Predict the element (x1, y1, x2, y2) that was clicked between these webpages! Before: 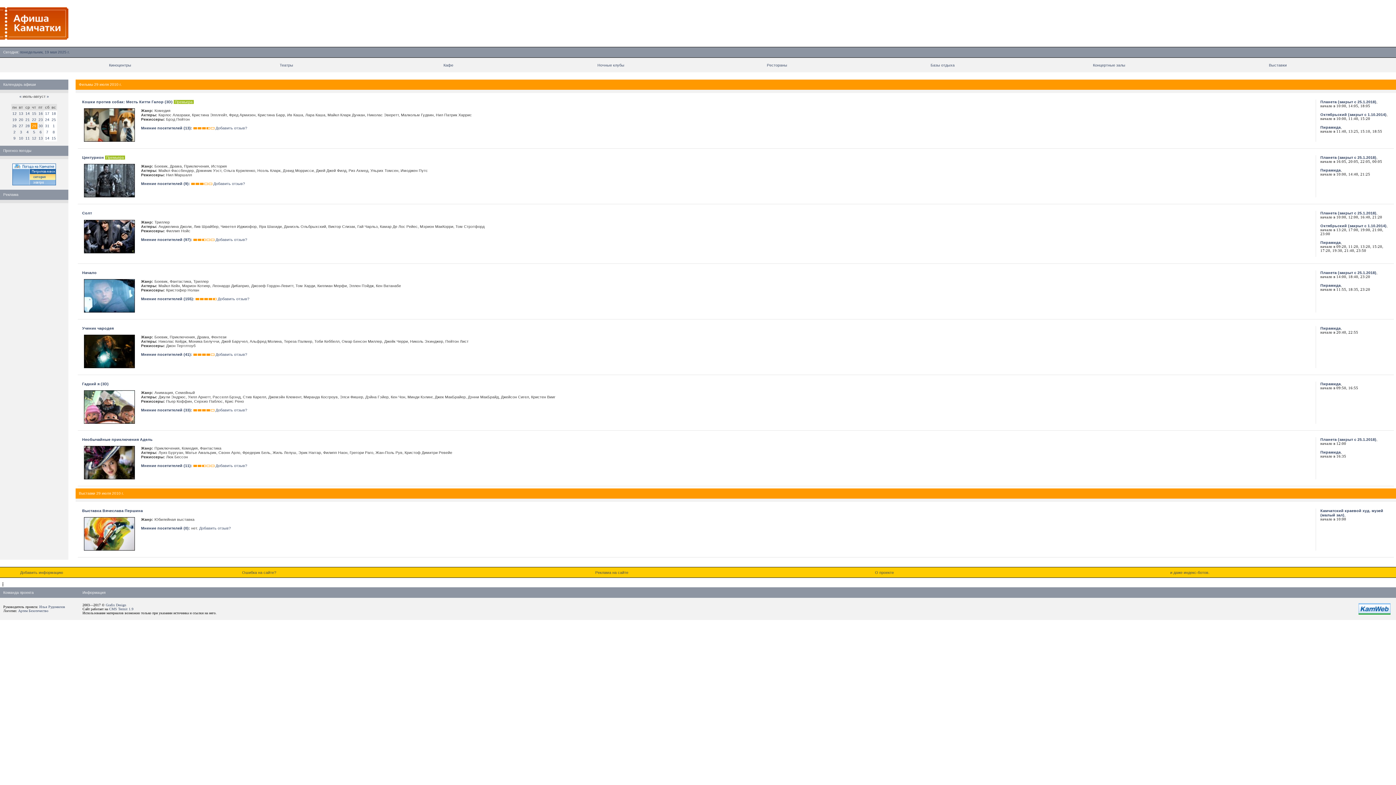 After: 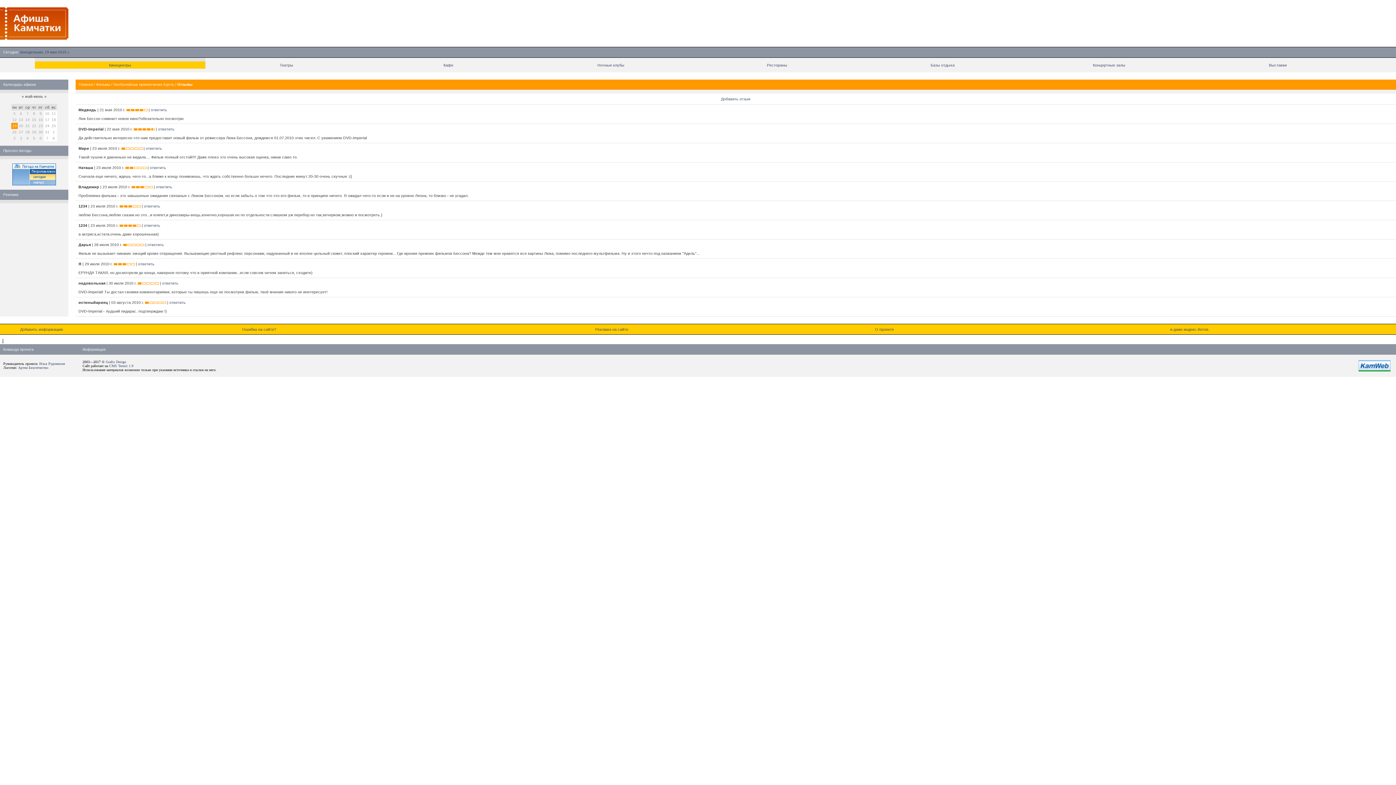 Action: label: Мнение посетителей (11): bbox: (141, 463, 192, 468)